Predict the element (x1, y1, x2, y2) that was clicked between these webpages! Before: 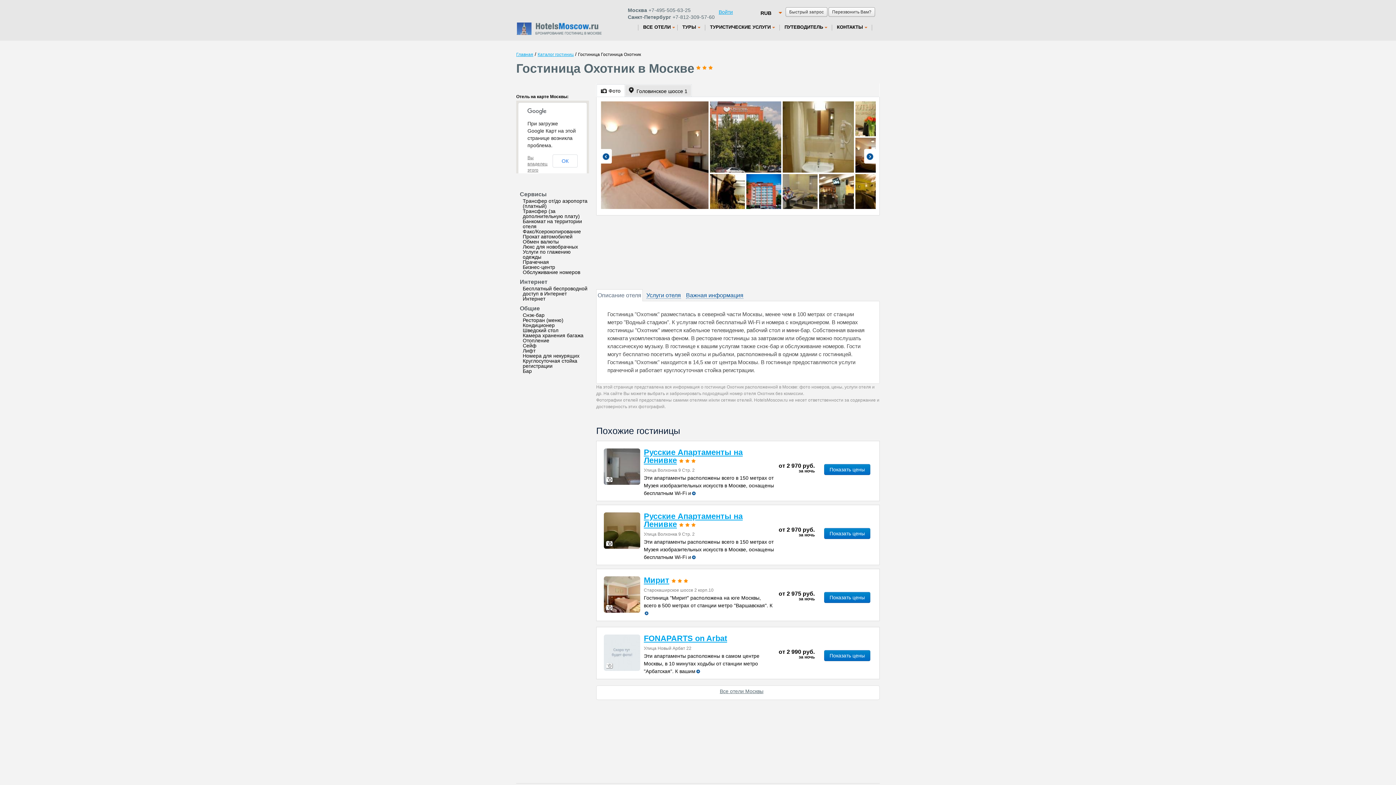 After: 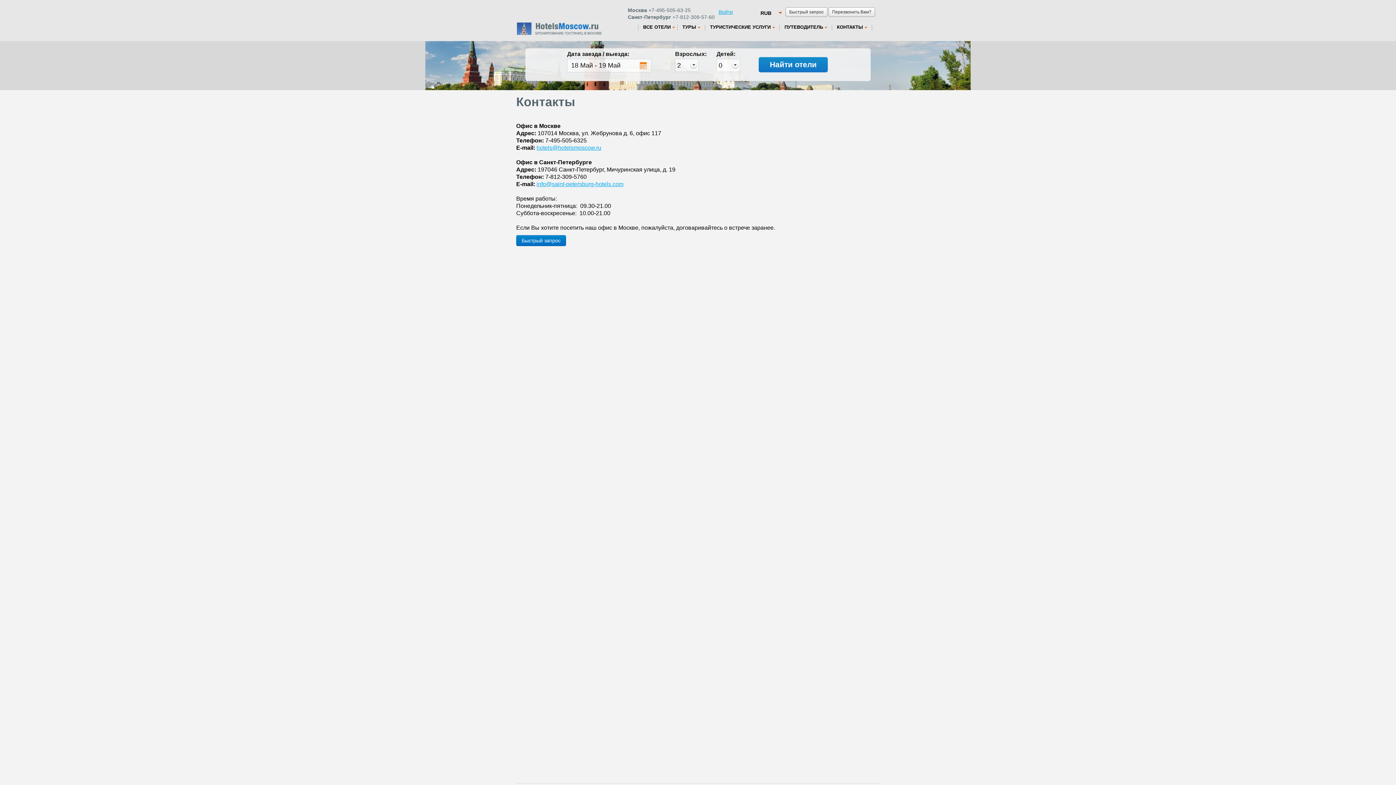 Action: bbox: (835, 24, 869, 29) label: КОНТАКТЫ